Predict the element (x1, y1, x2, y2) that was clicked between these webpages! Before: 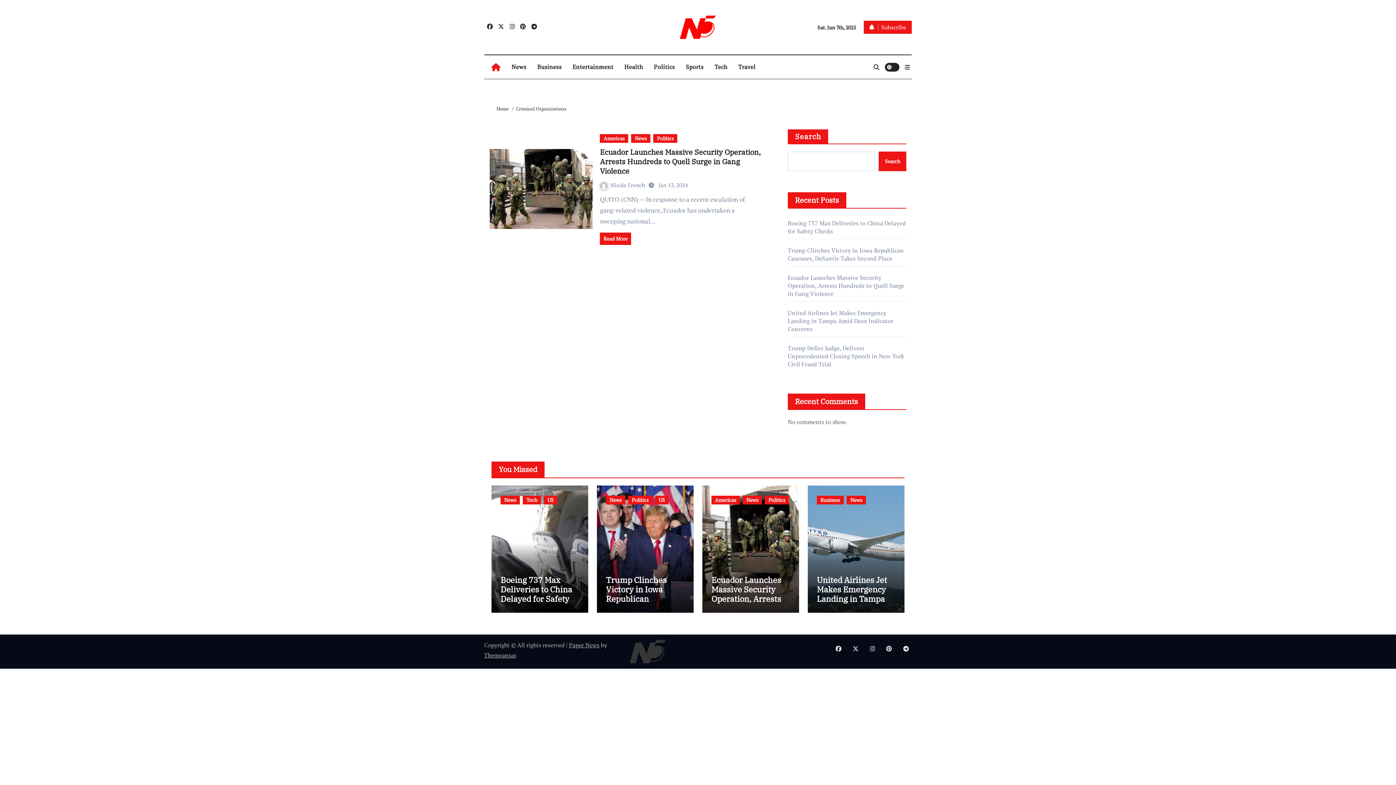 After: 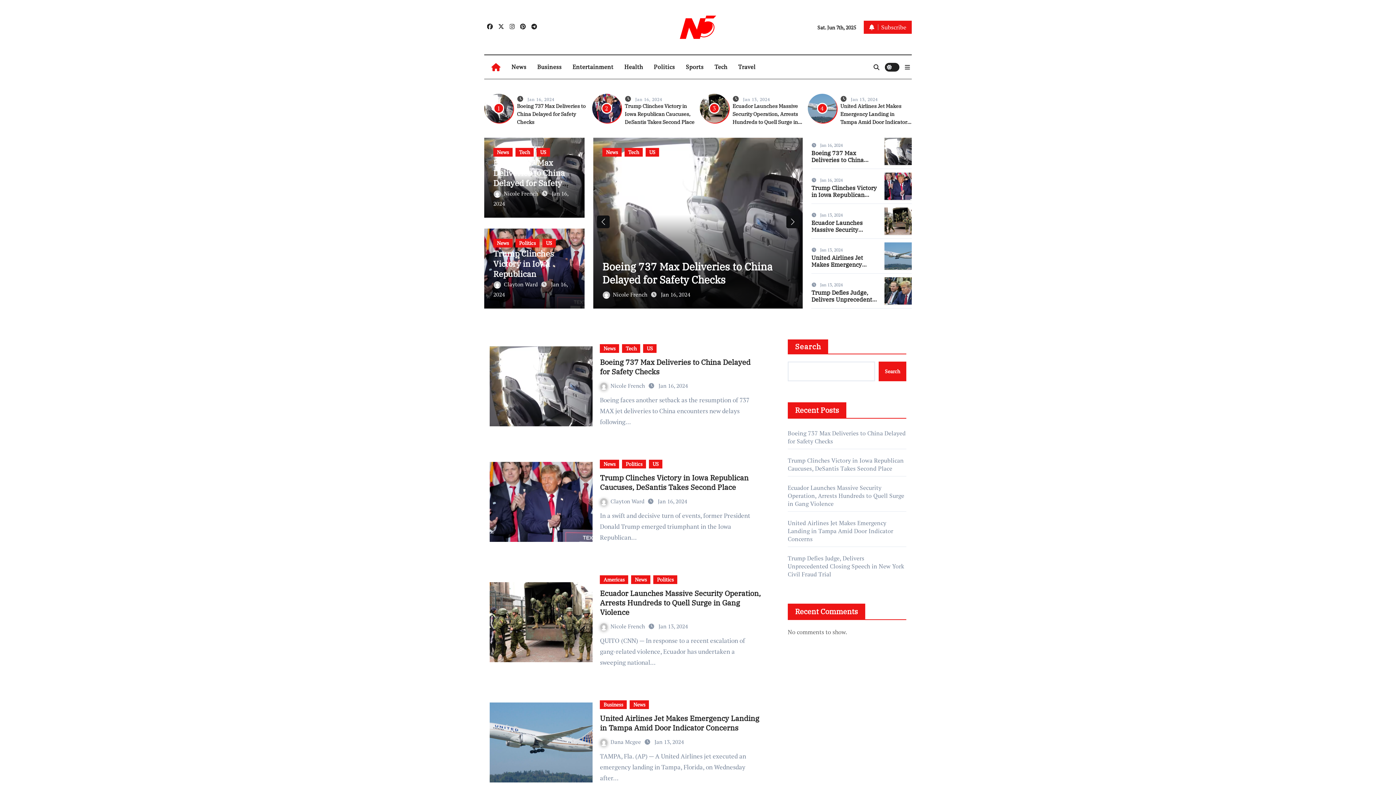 Action: bbox: (680, 14, 716, 37)